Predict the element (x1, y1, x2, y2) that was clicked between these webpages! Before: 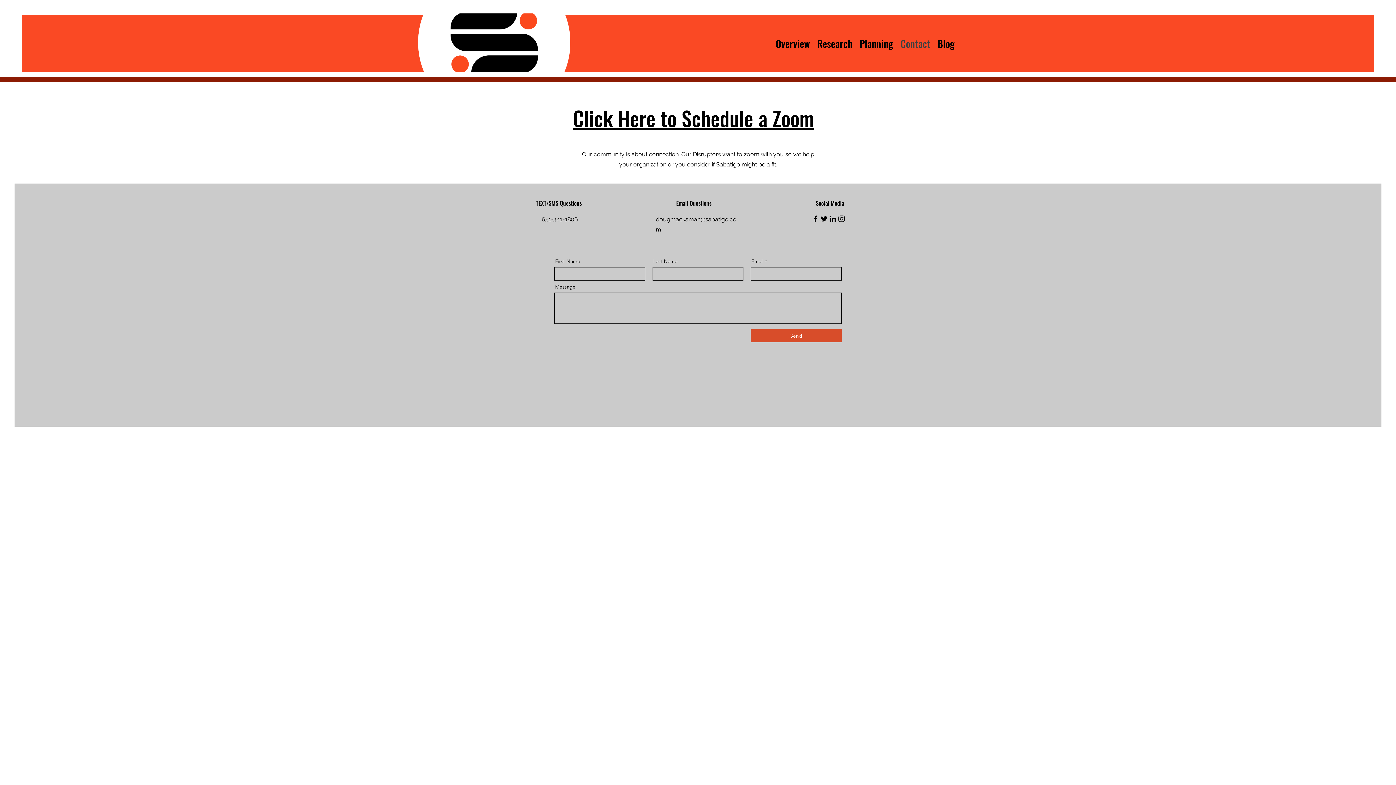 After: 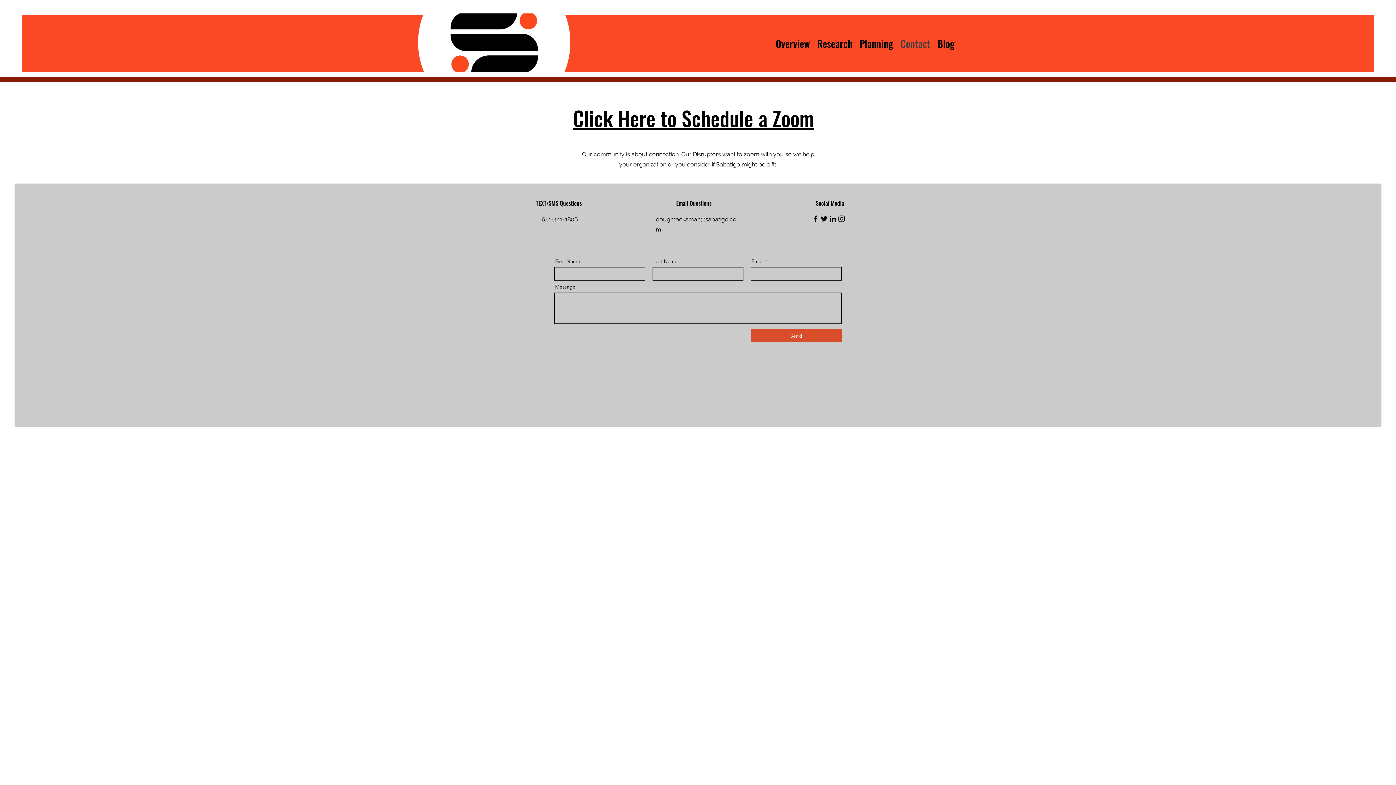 Action: label: Facebook bbox: (811, 214, 820, 223)